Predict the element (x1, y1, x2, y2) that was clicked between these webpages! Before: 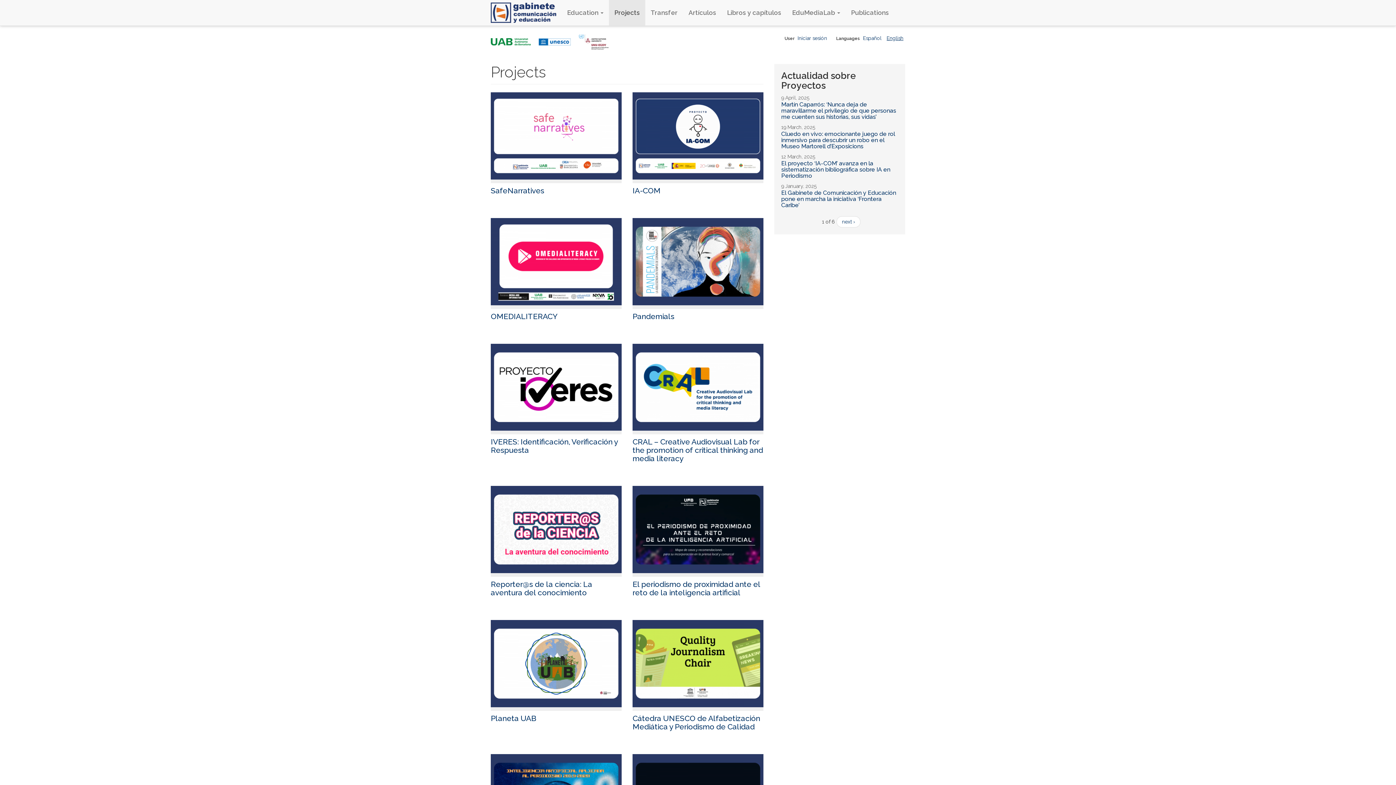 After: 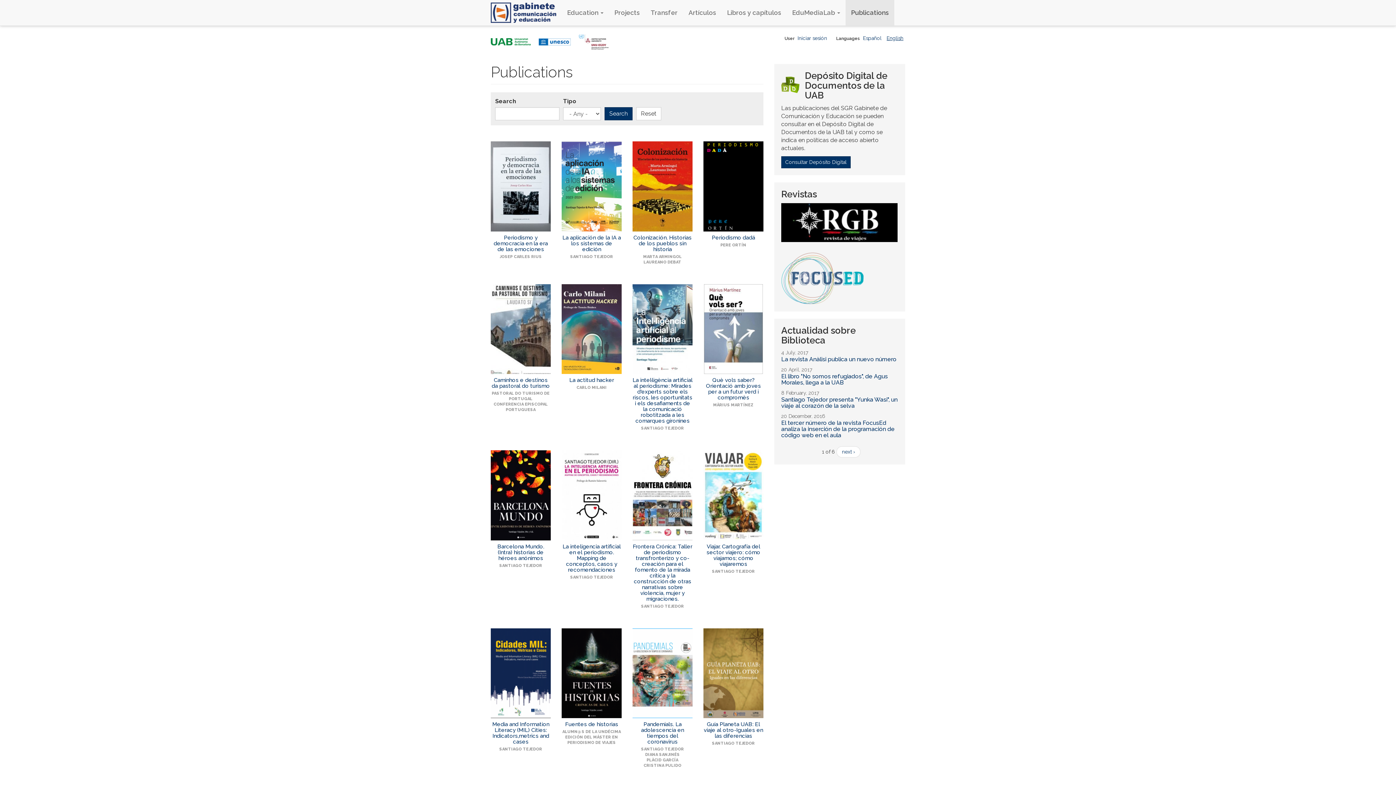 Action: label: Publications bbox: (845, 0, 894, 25)